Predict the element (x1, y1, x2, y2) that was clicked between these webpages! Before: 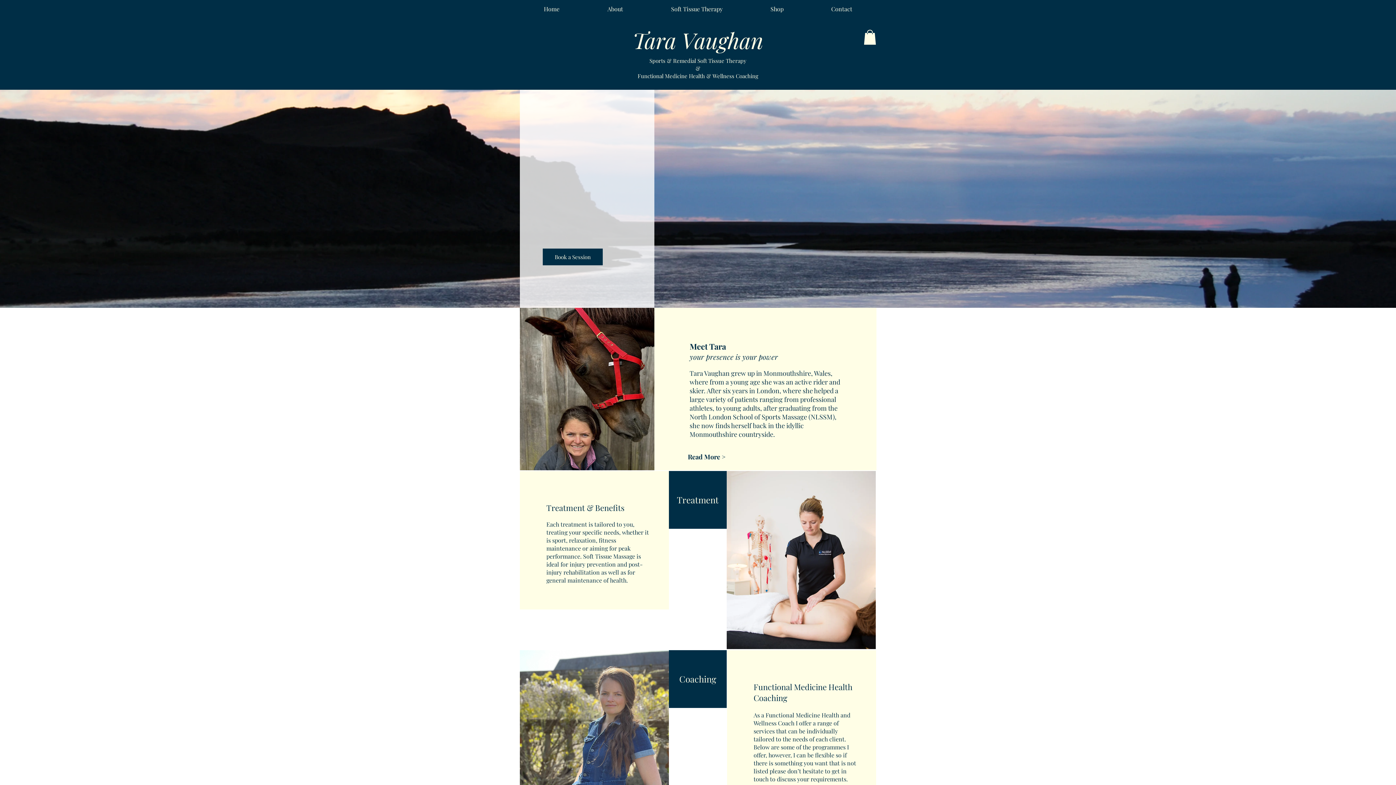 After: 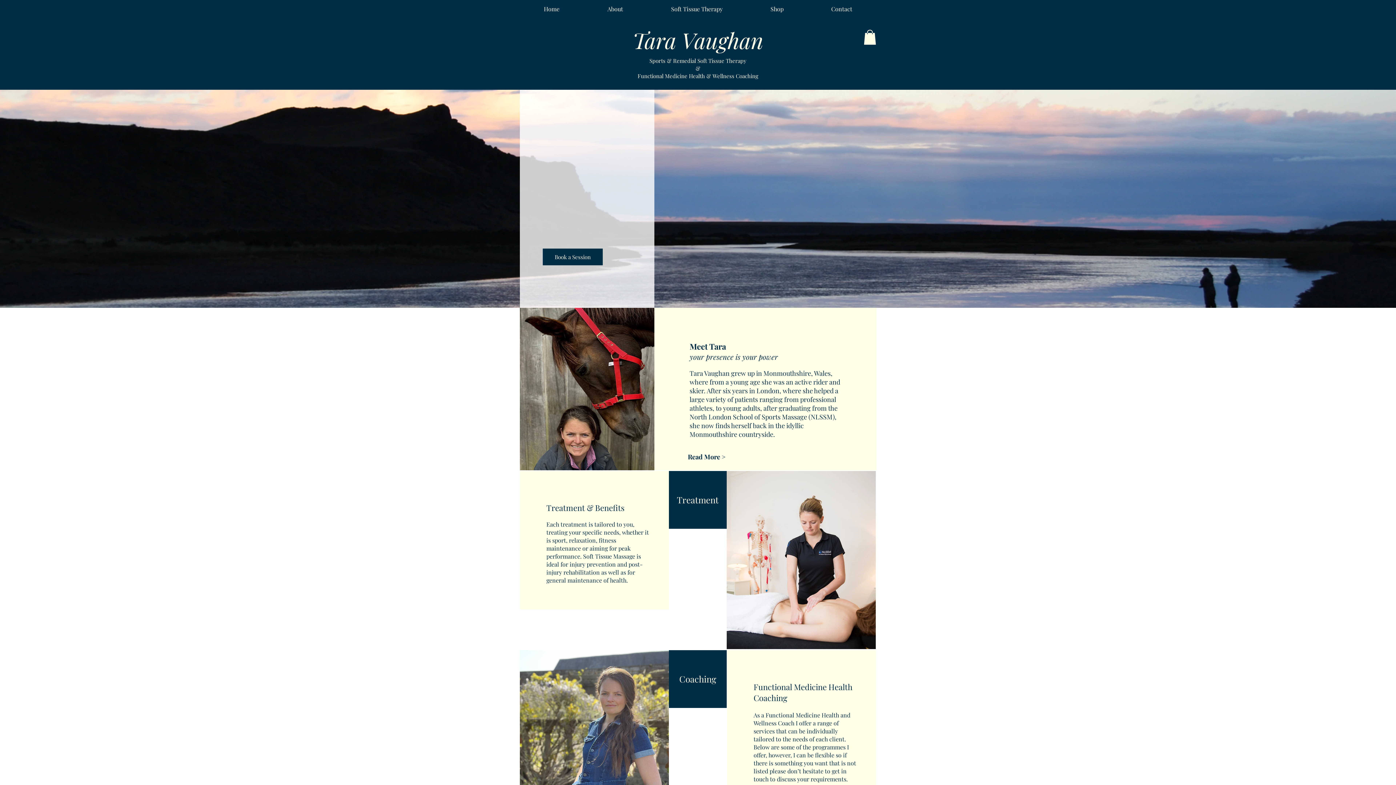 Action: bbox: (864, 29, 876, 44)